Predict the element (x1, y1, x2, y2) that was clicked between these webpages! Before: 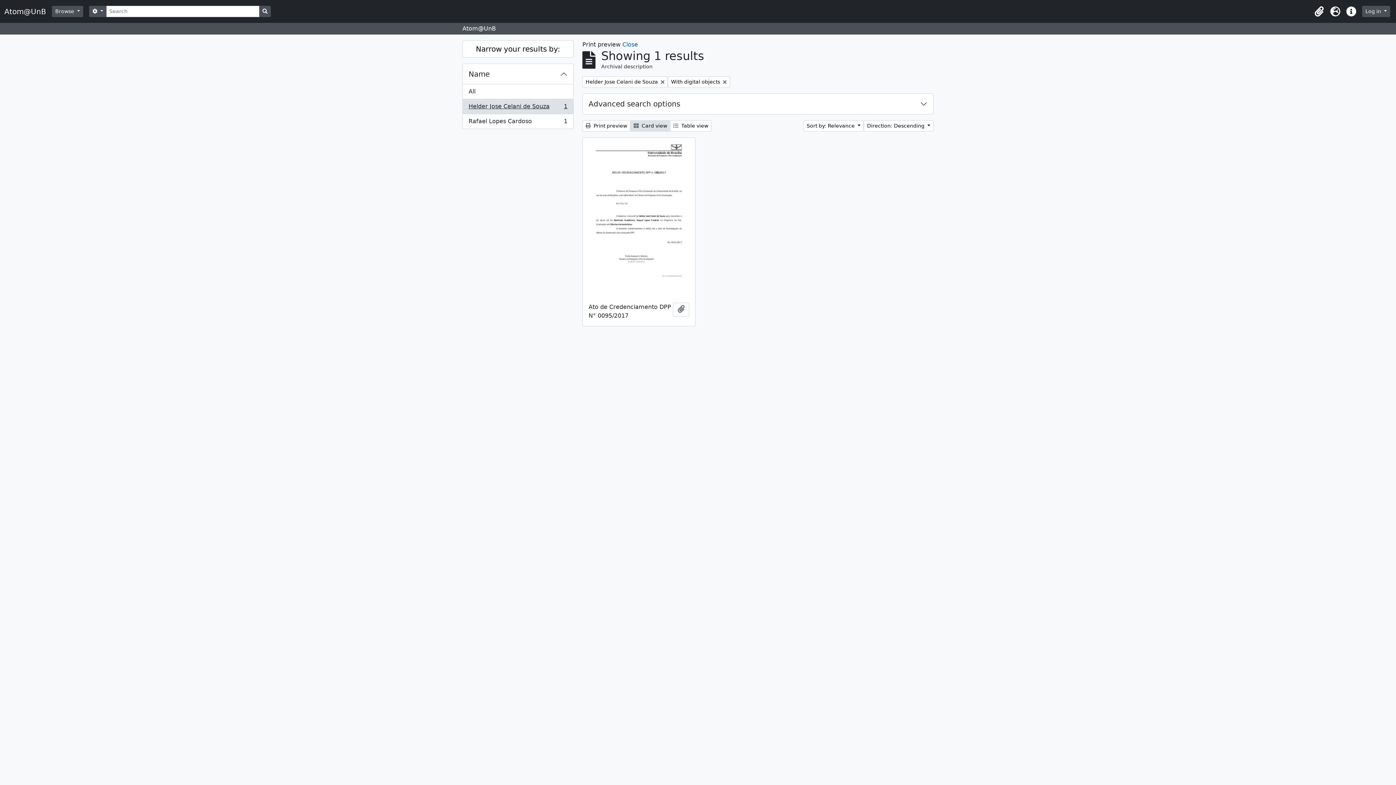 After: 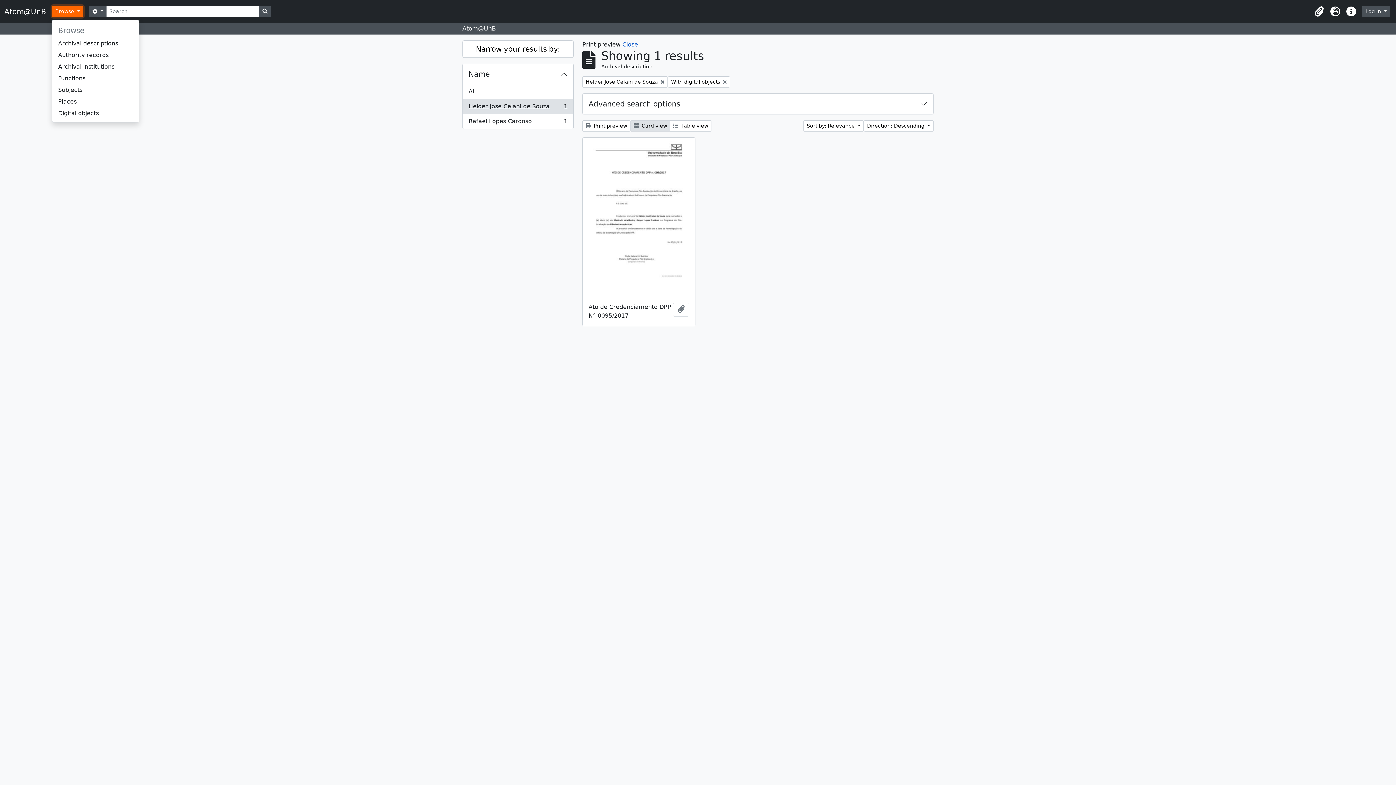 Action: bbox: (52, 5, 83, 17) label: Browse 